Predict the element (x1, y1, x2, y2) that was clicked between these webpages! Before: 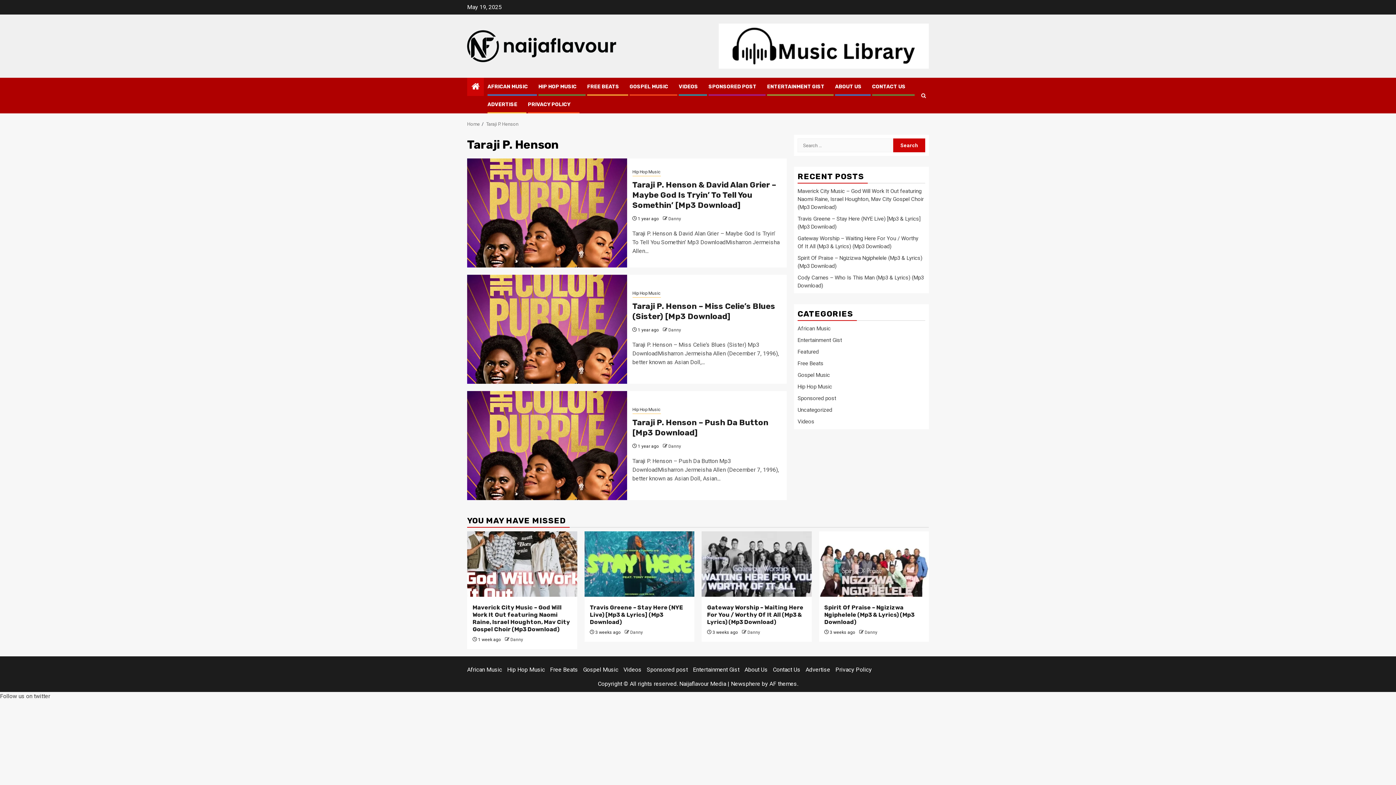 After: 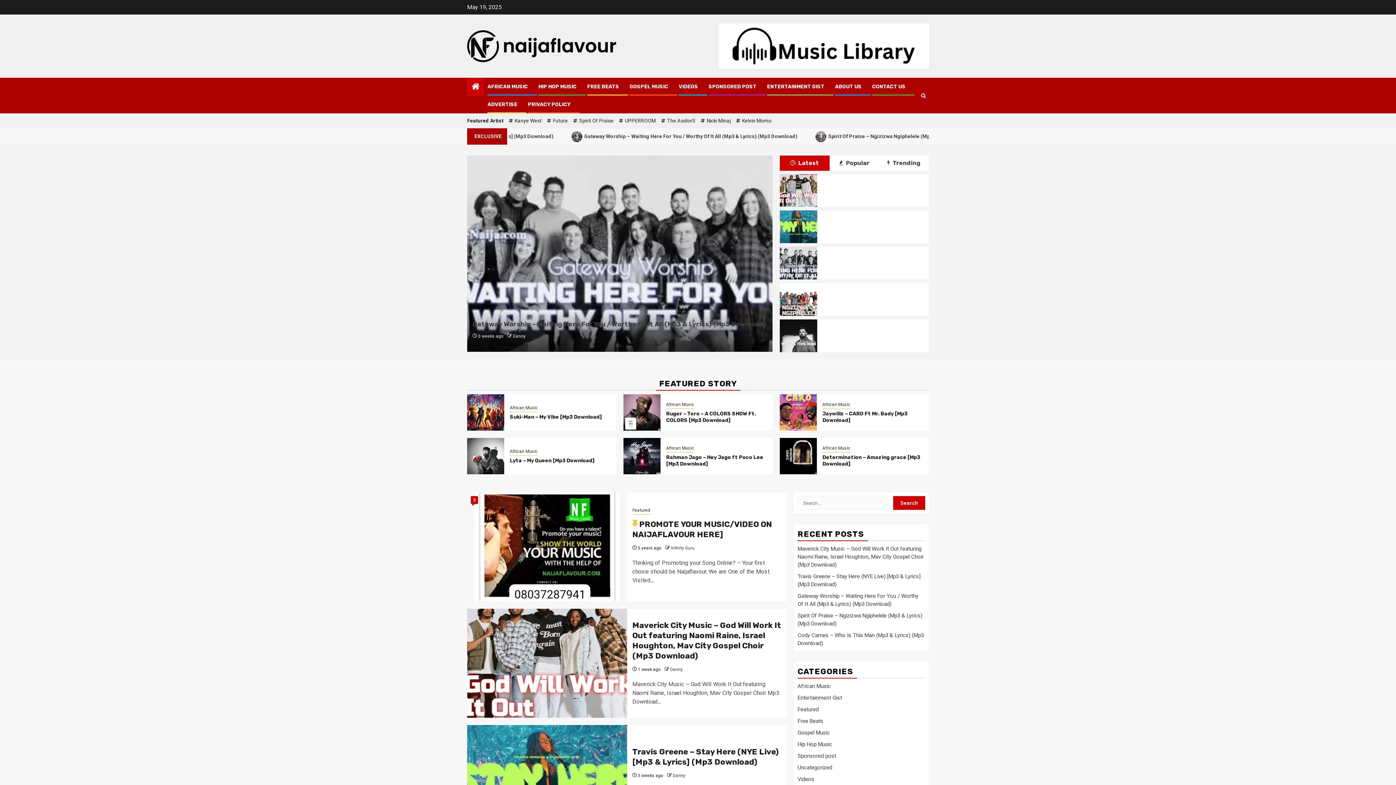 Action: label: Home bbox: (467, 121, 480, 126)